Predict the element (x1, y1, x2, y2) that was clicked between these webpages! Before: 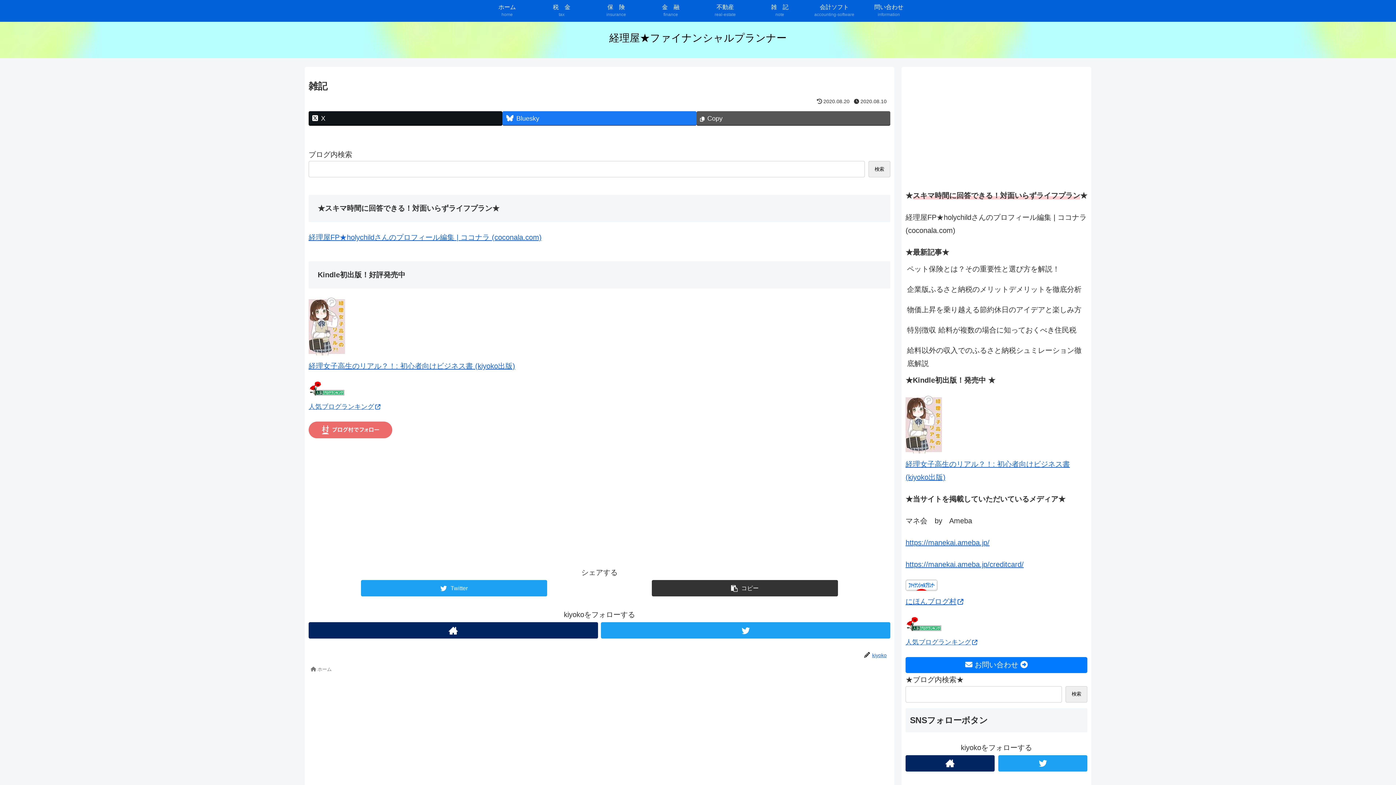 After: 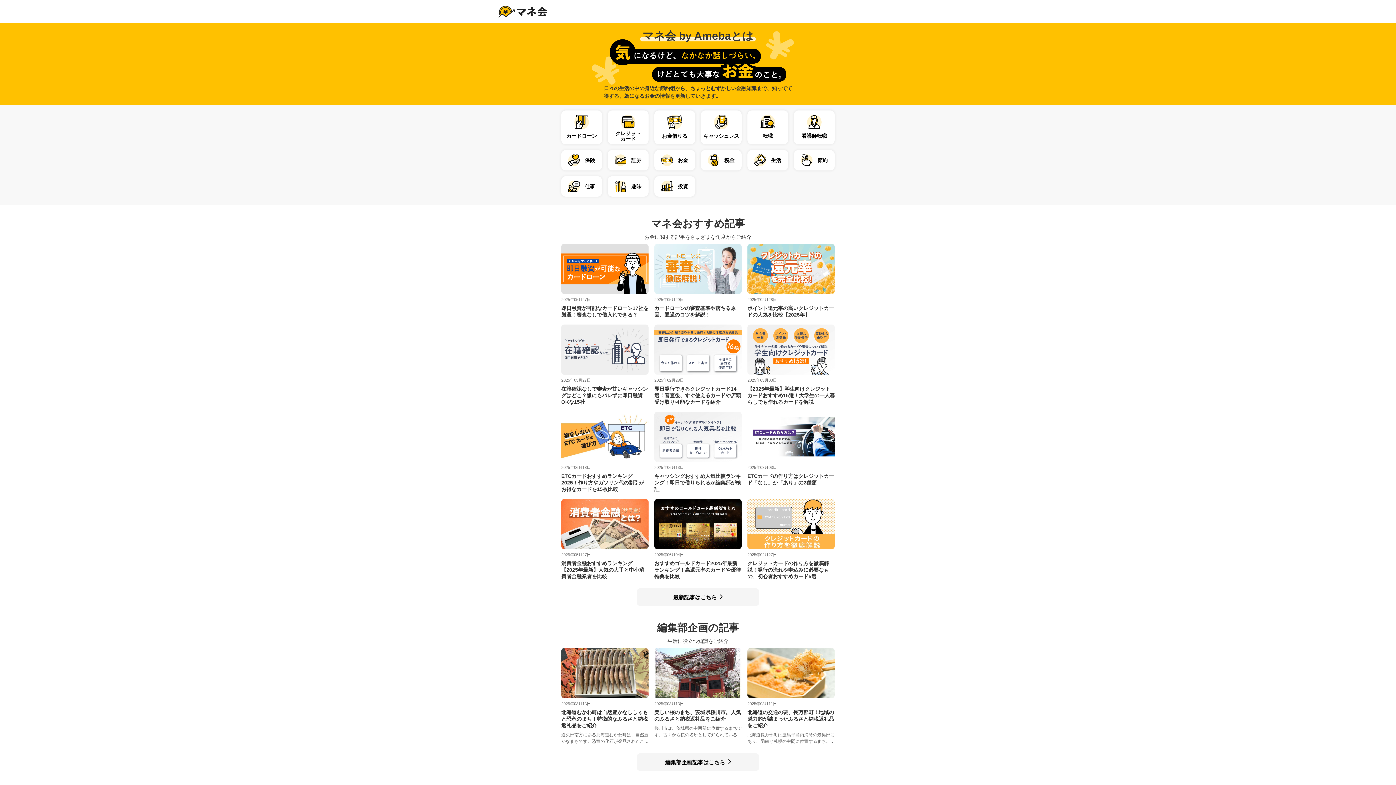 Action: label: https://manekai.ameba.jp/ bbox: (905, 538, 989, 546)